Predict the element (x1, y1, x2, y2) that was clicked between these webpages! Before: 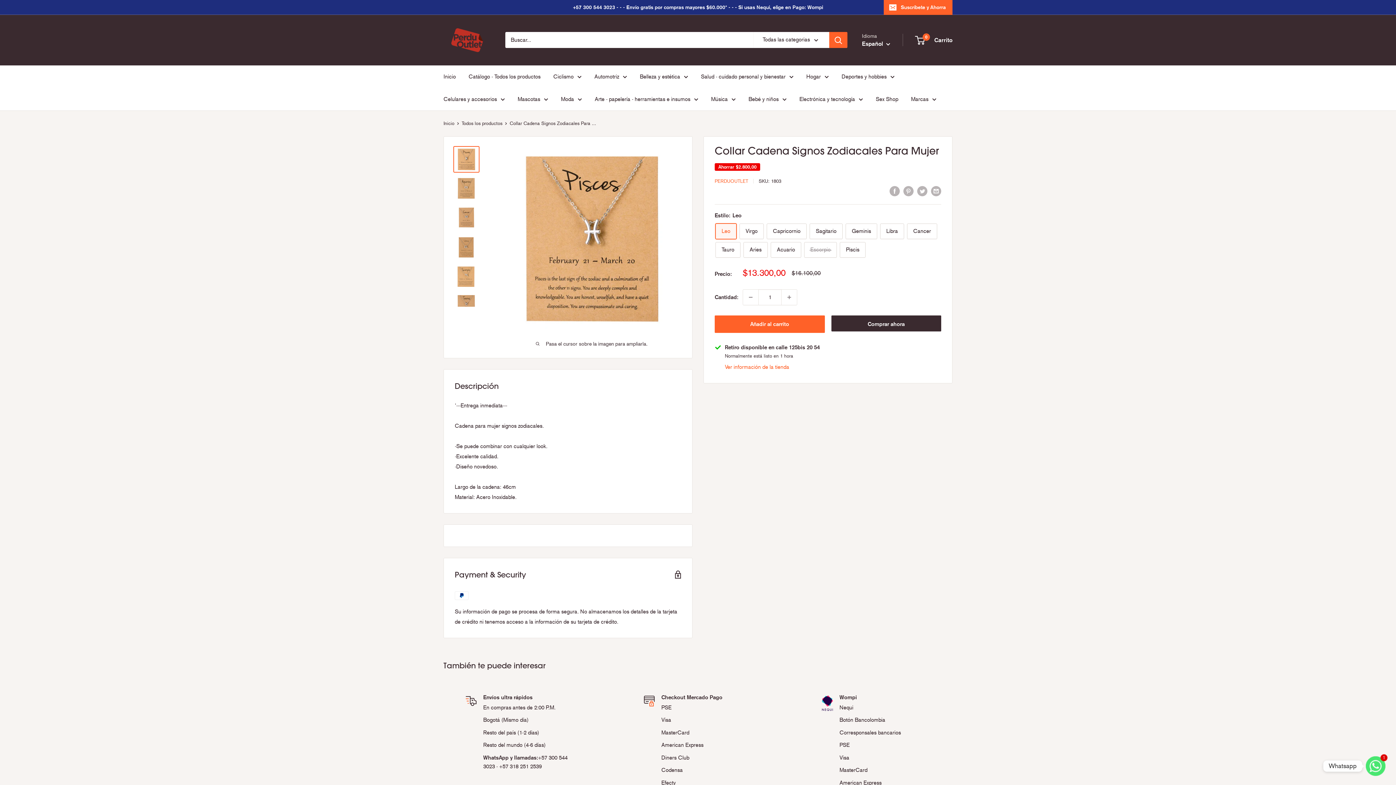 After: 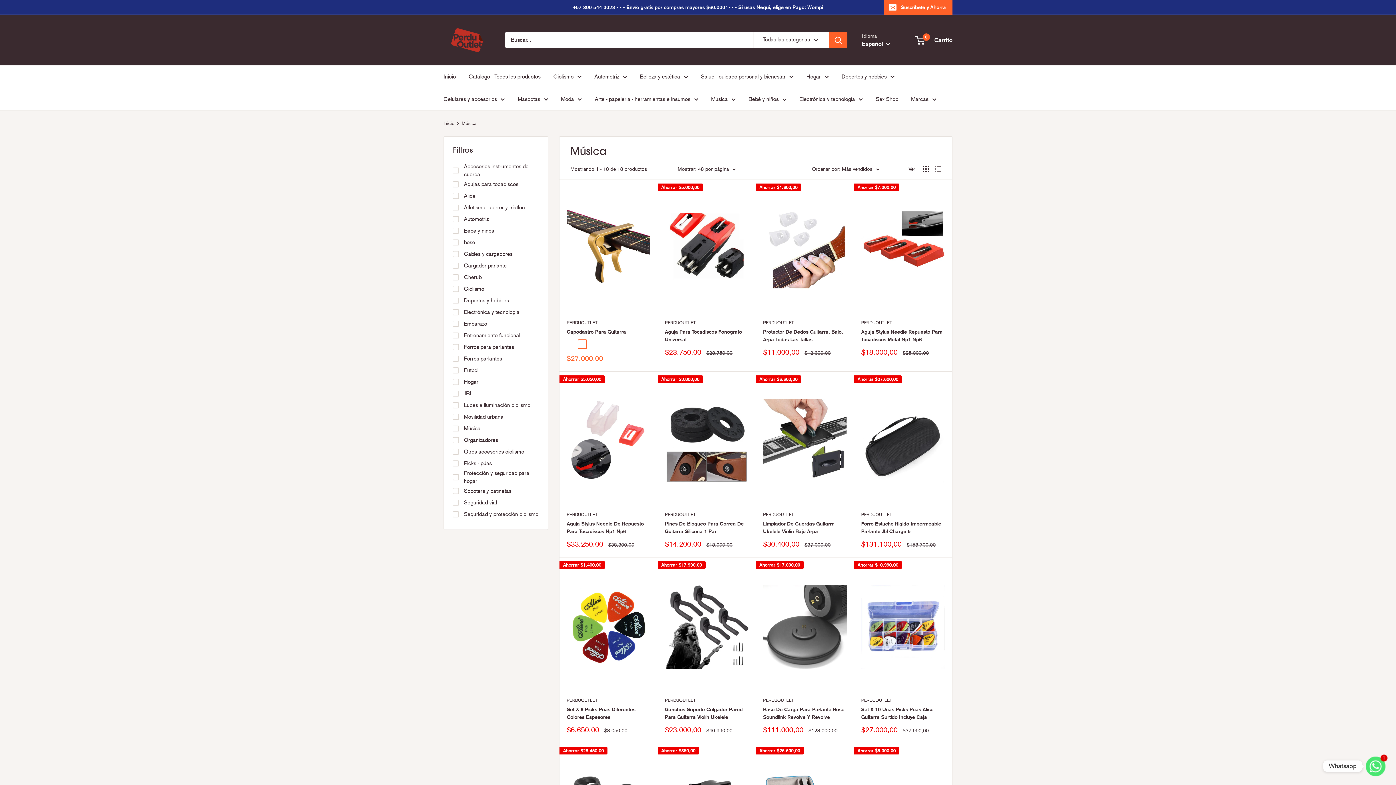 Action: bbox: (711, 94, 736, 104) label: Música